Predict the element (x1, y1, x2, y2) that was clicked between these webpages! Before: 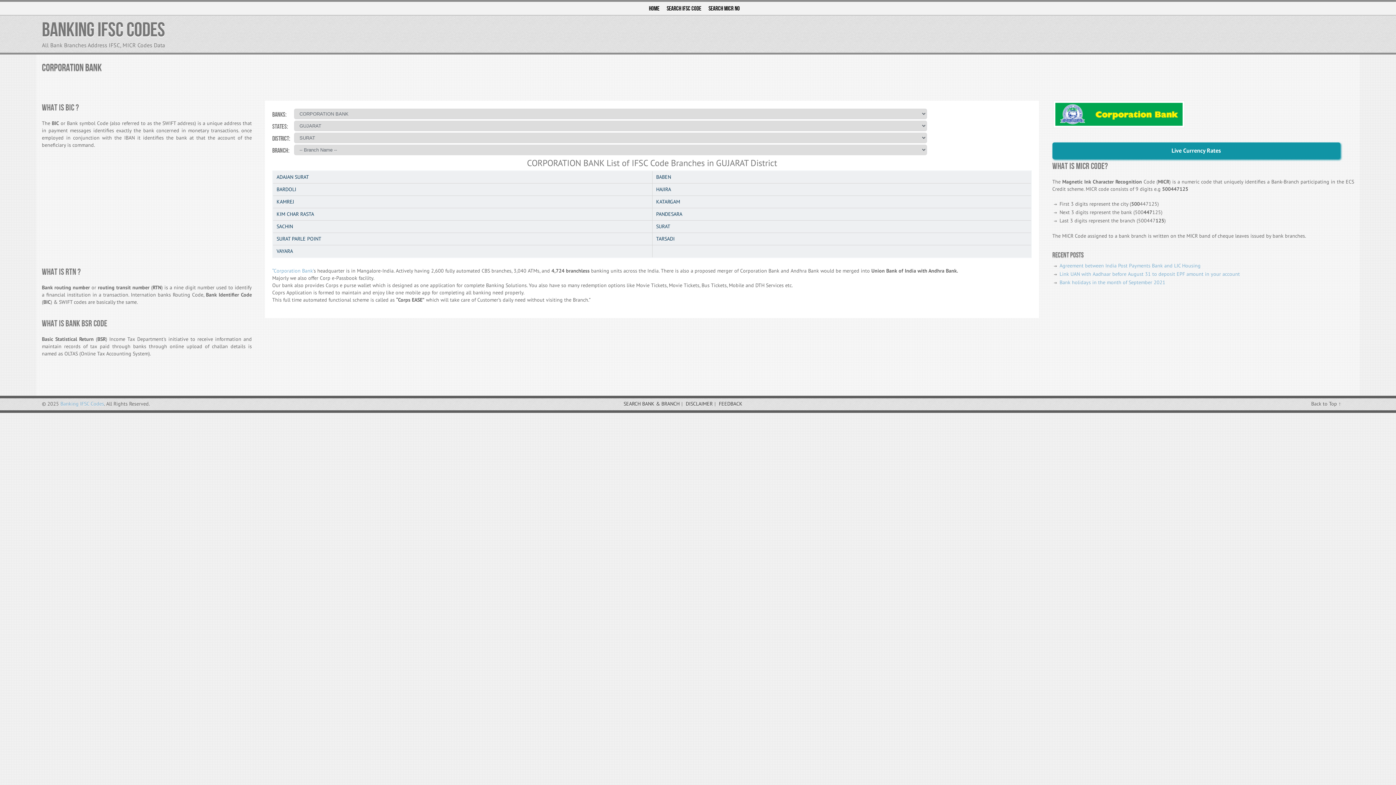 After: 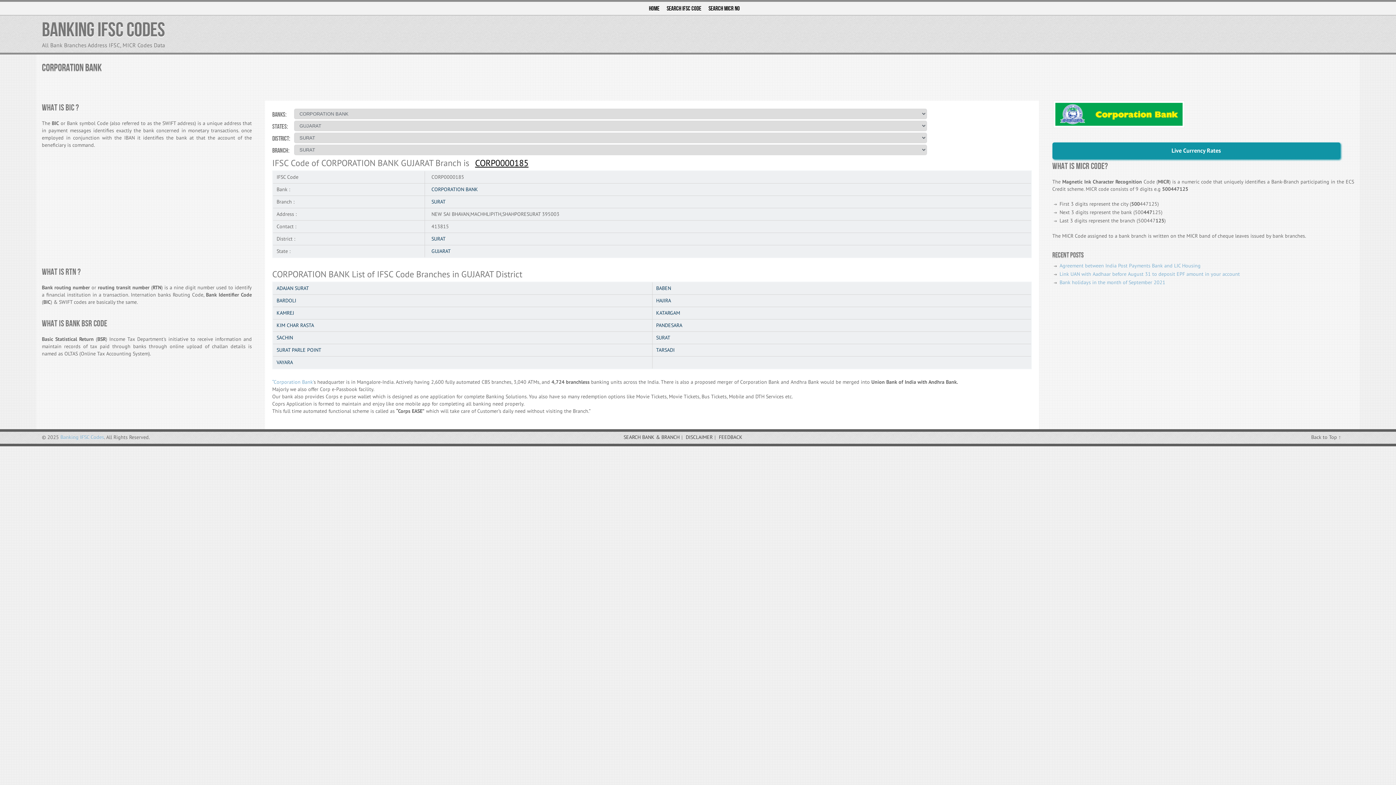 Action: bbox: (656, 223, 670, 229) label: SURAT